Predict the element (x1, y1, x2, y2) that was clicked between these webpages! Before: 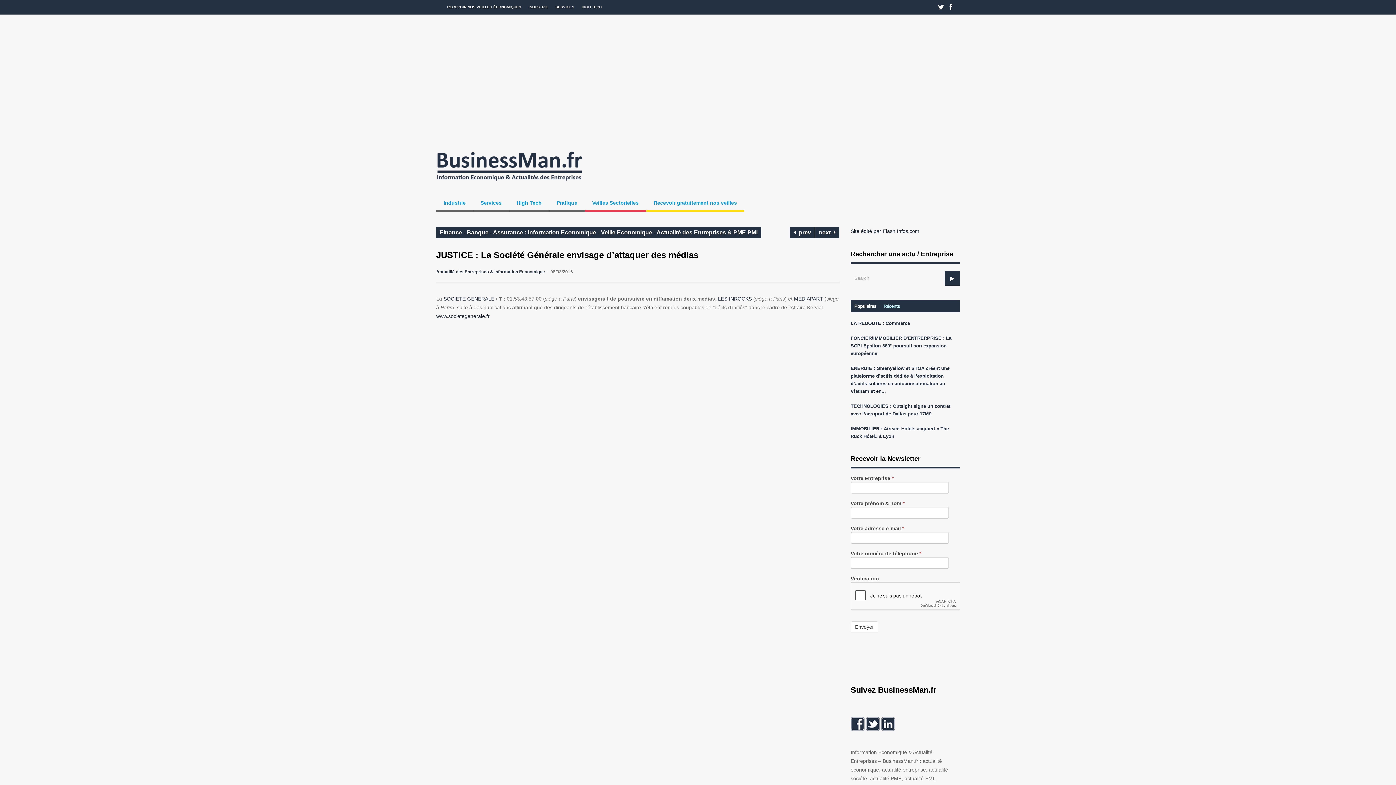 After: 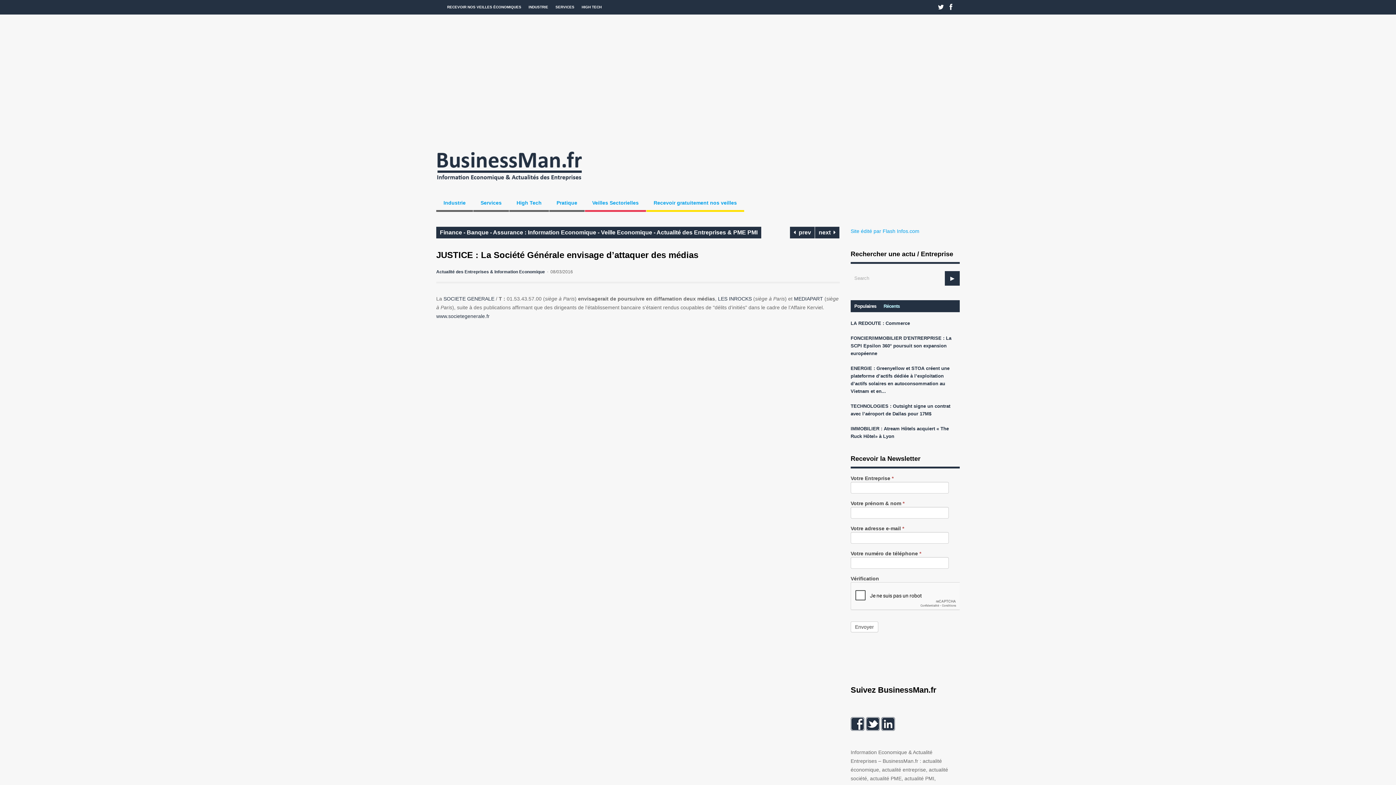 Action: label: Site édité par Flash Infos.com bbox: (850, 228, 919, 234)